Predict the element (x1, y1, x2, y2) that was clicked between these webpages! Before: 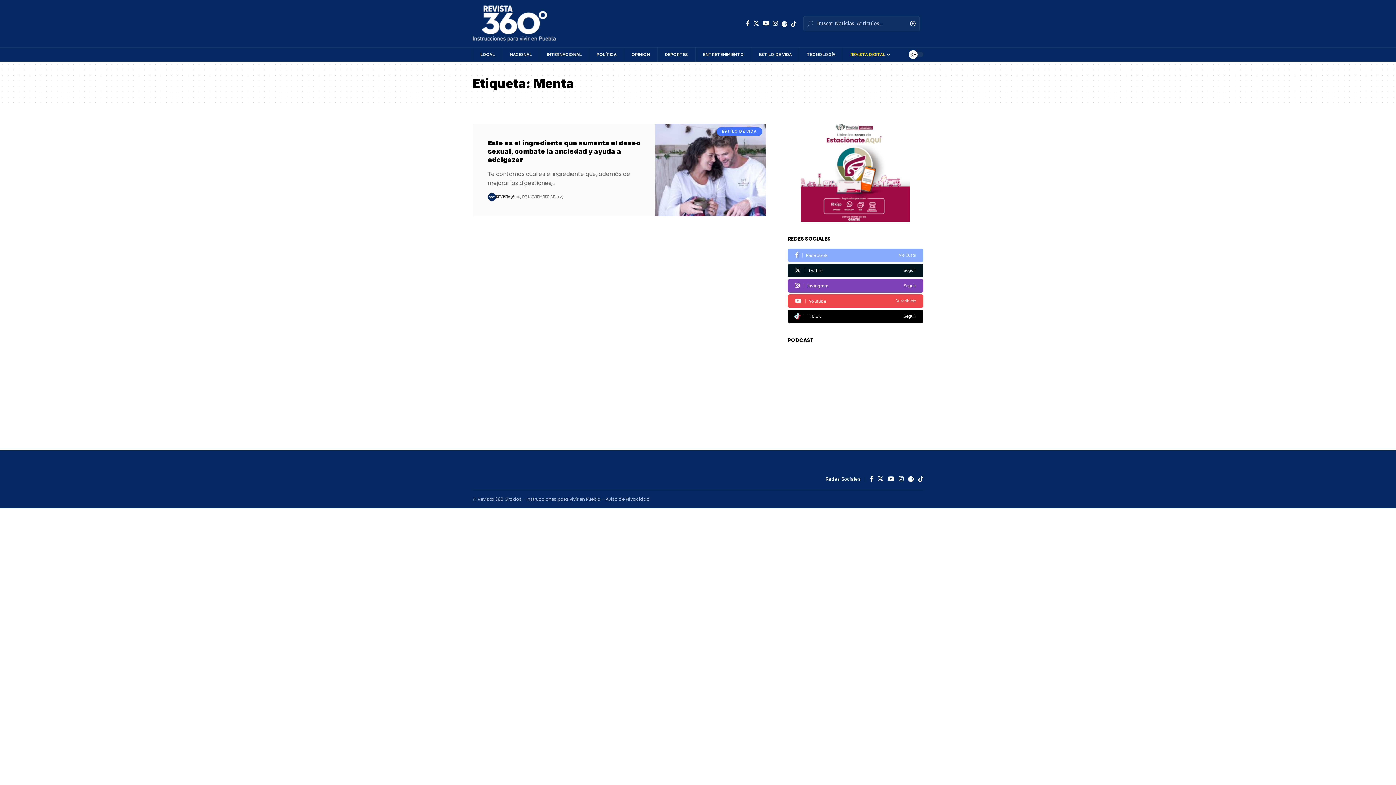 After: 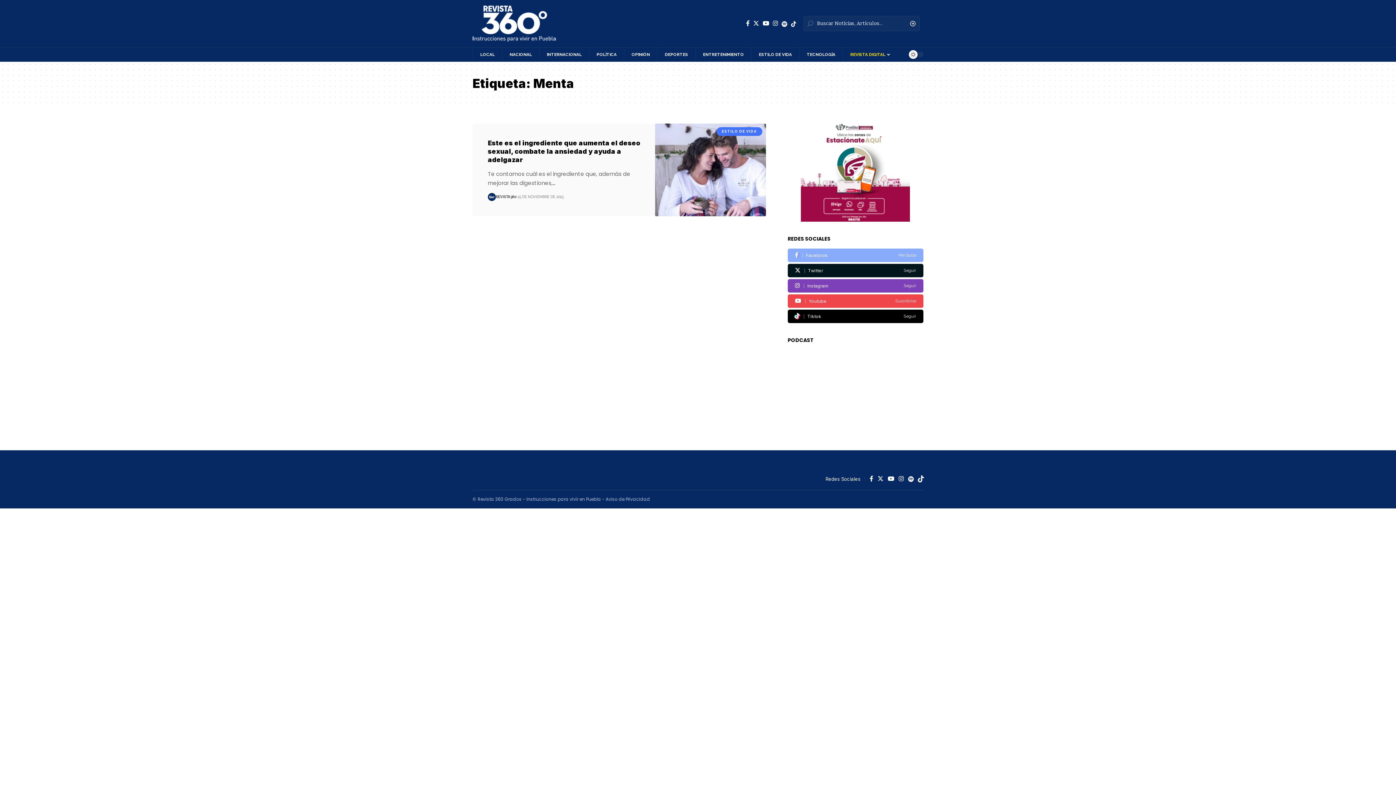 Action: bbox: (918, 474, 923, 484) label: Spotify